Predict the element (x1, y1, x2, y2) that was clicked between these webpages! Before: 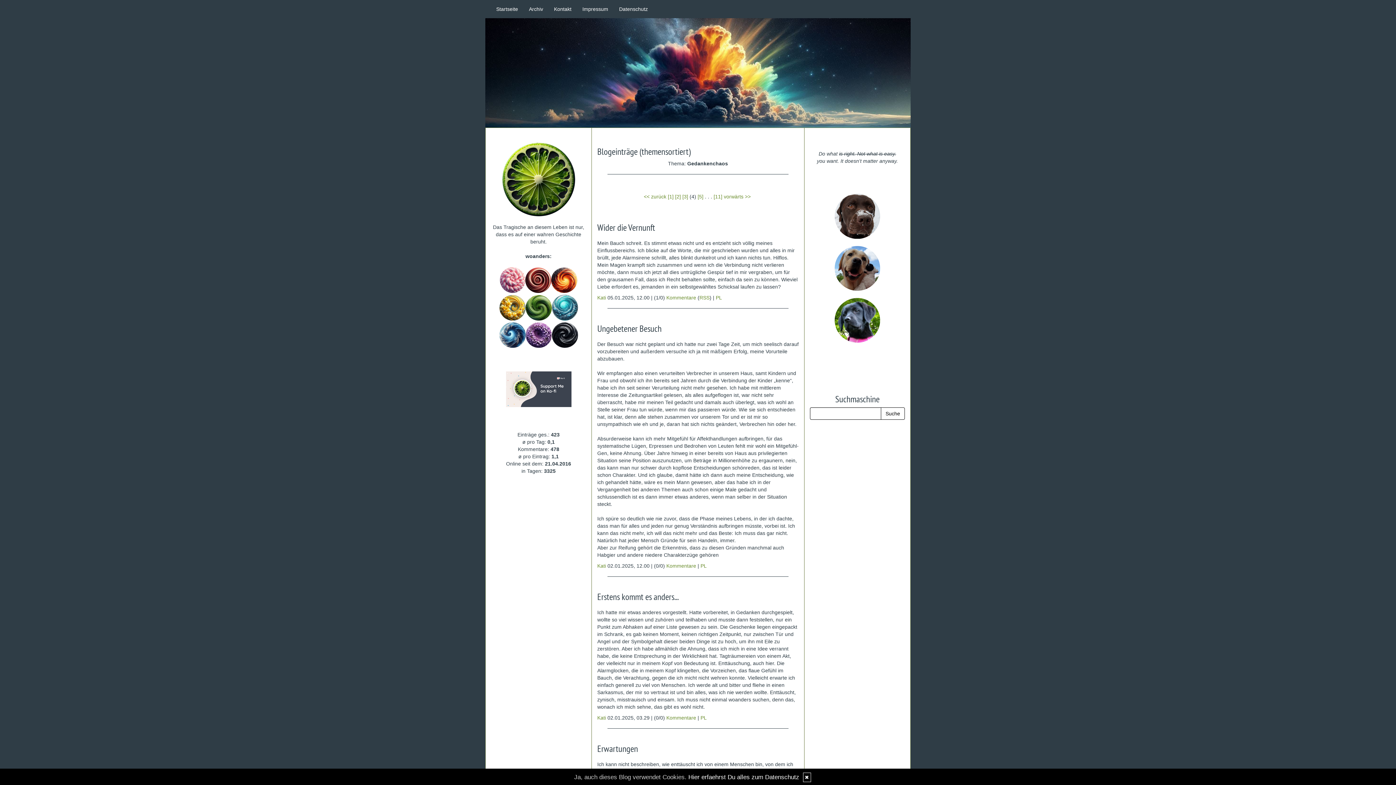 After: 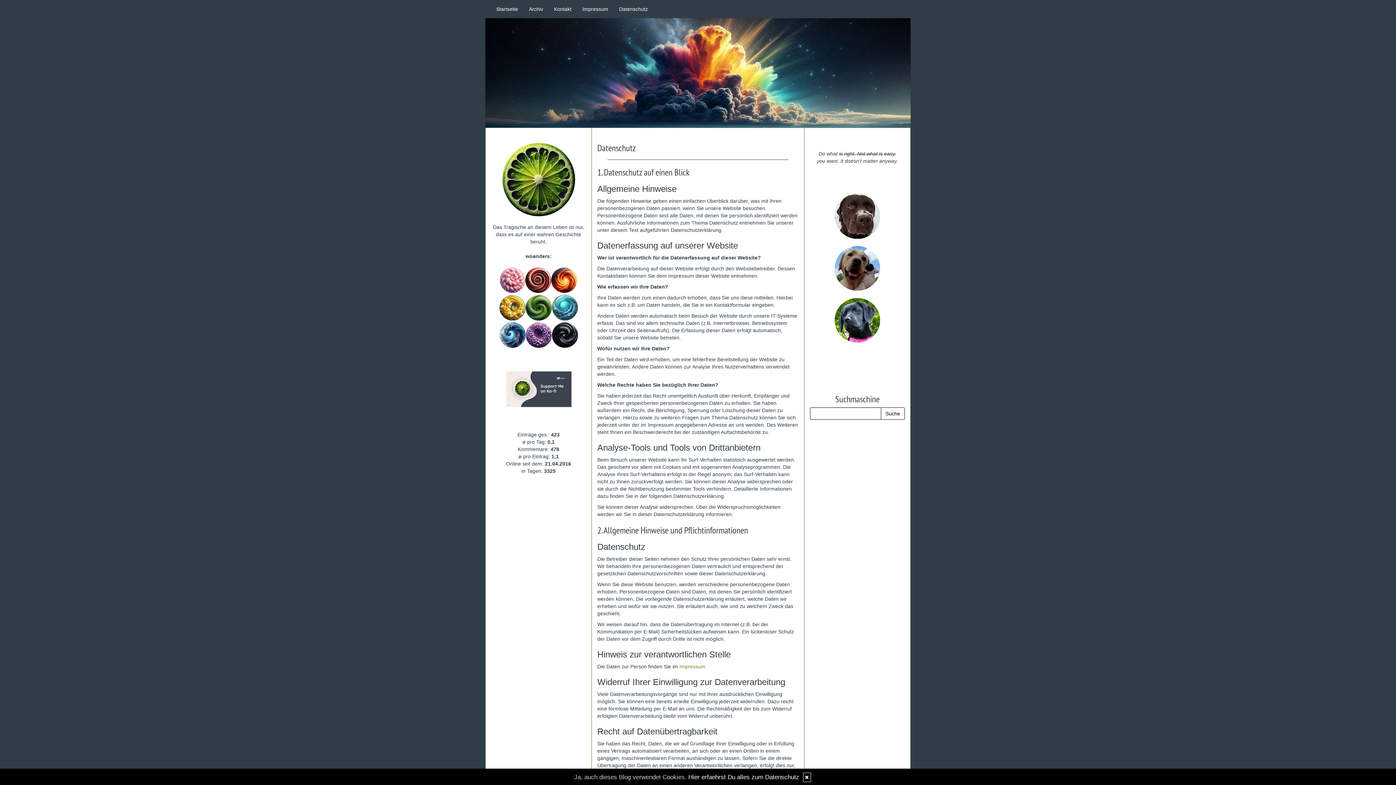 Action: label: Datenschutz bbox: (613, 0, 653, 18)